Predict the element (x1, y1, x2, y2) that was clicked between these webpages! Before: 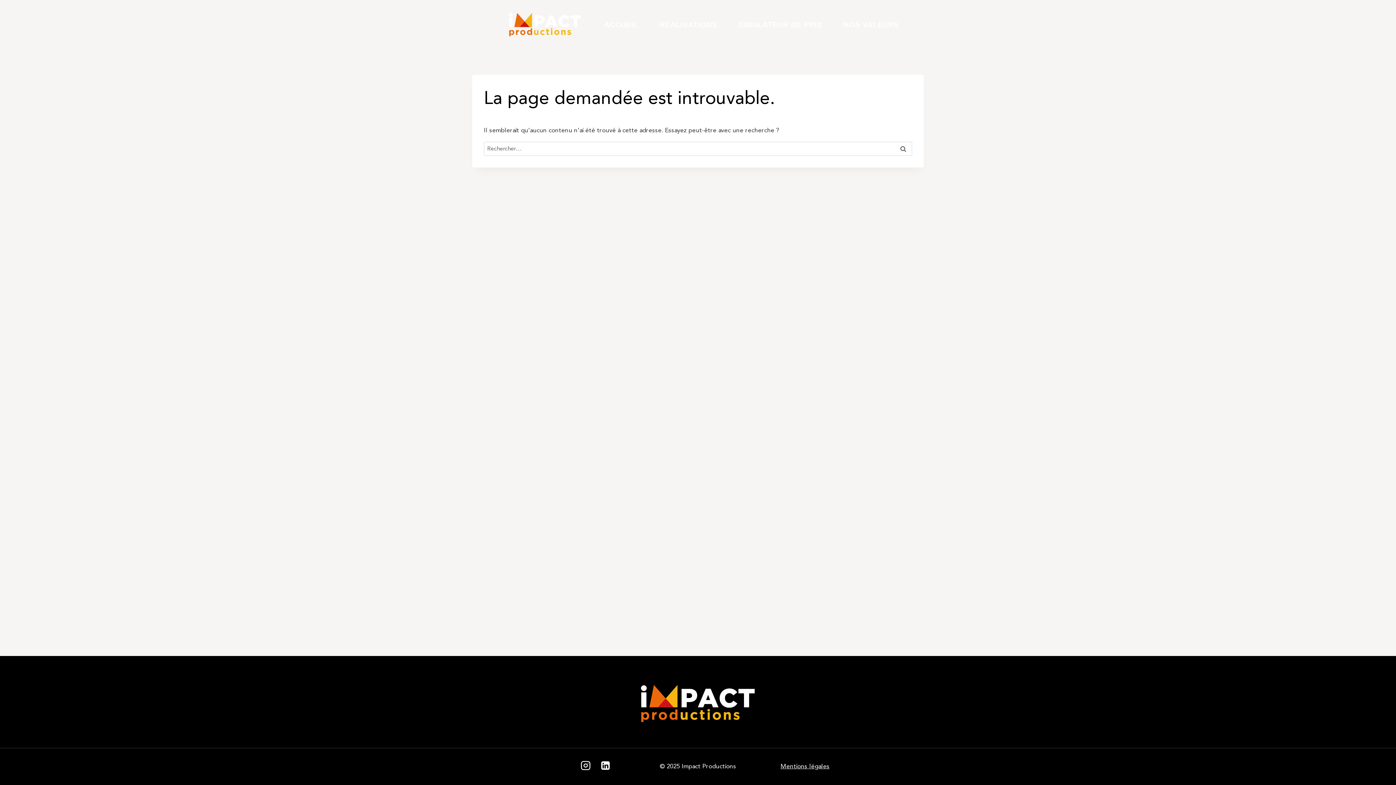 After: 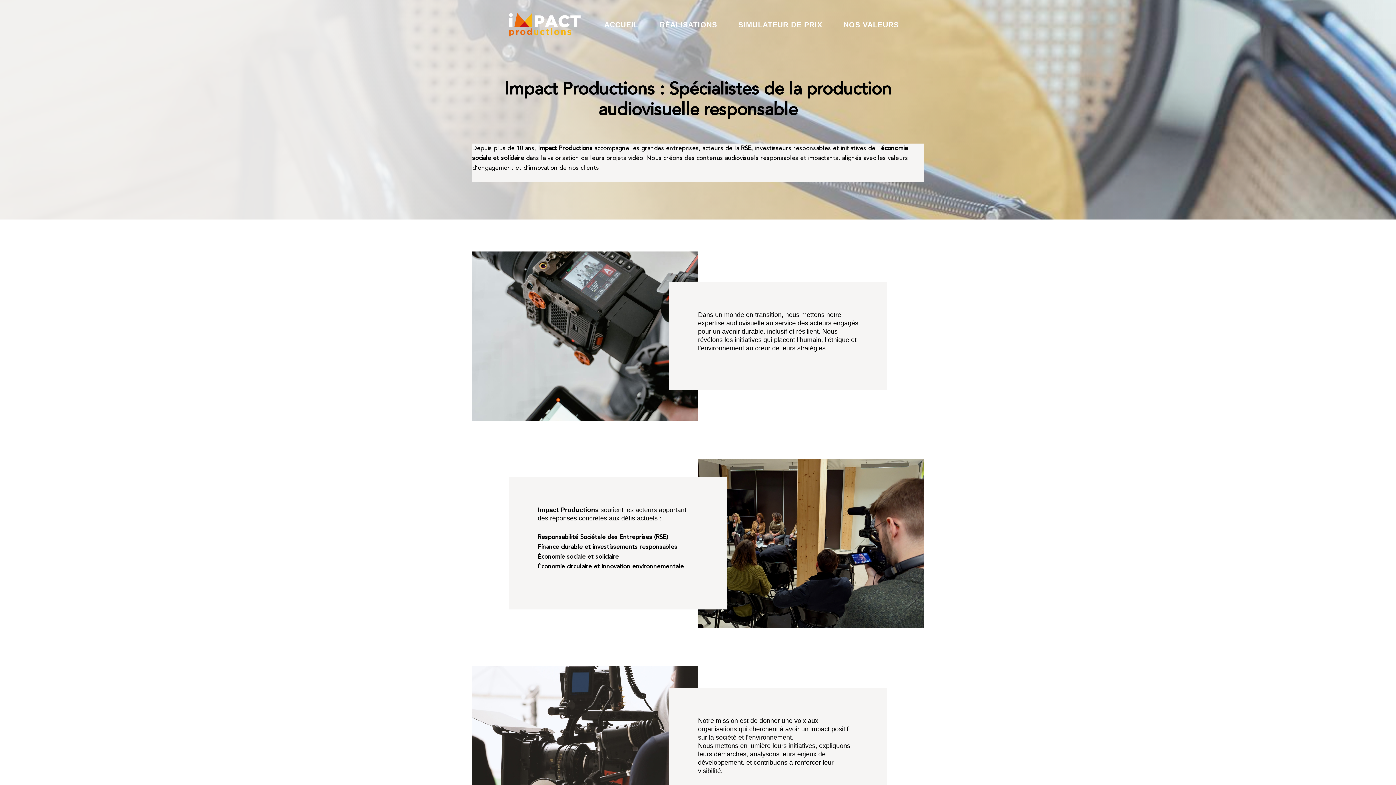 Action: bbox: (833, 14, 909, 34) label: NOS VALEURS